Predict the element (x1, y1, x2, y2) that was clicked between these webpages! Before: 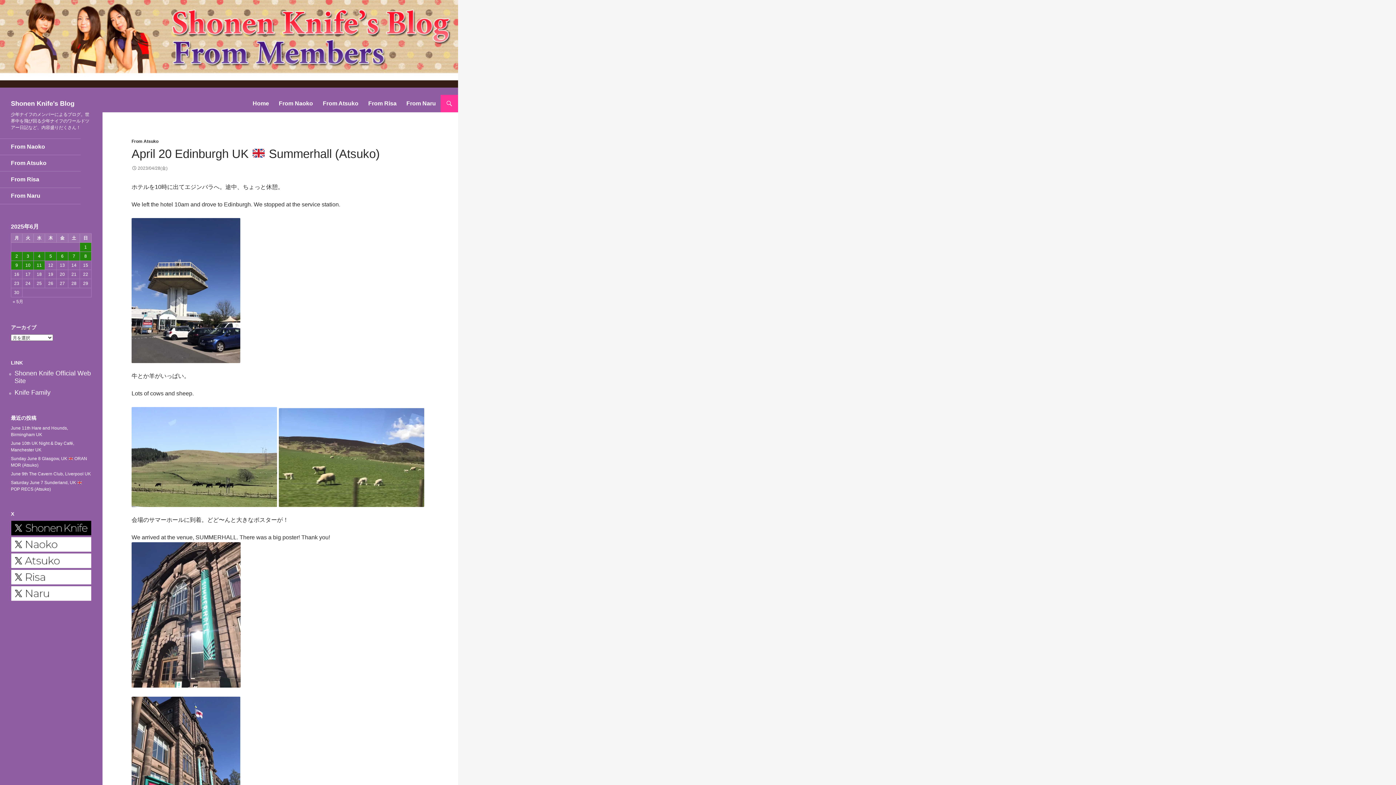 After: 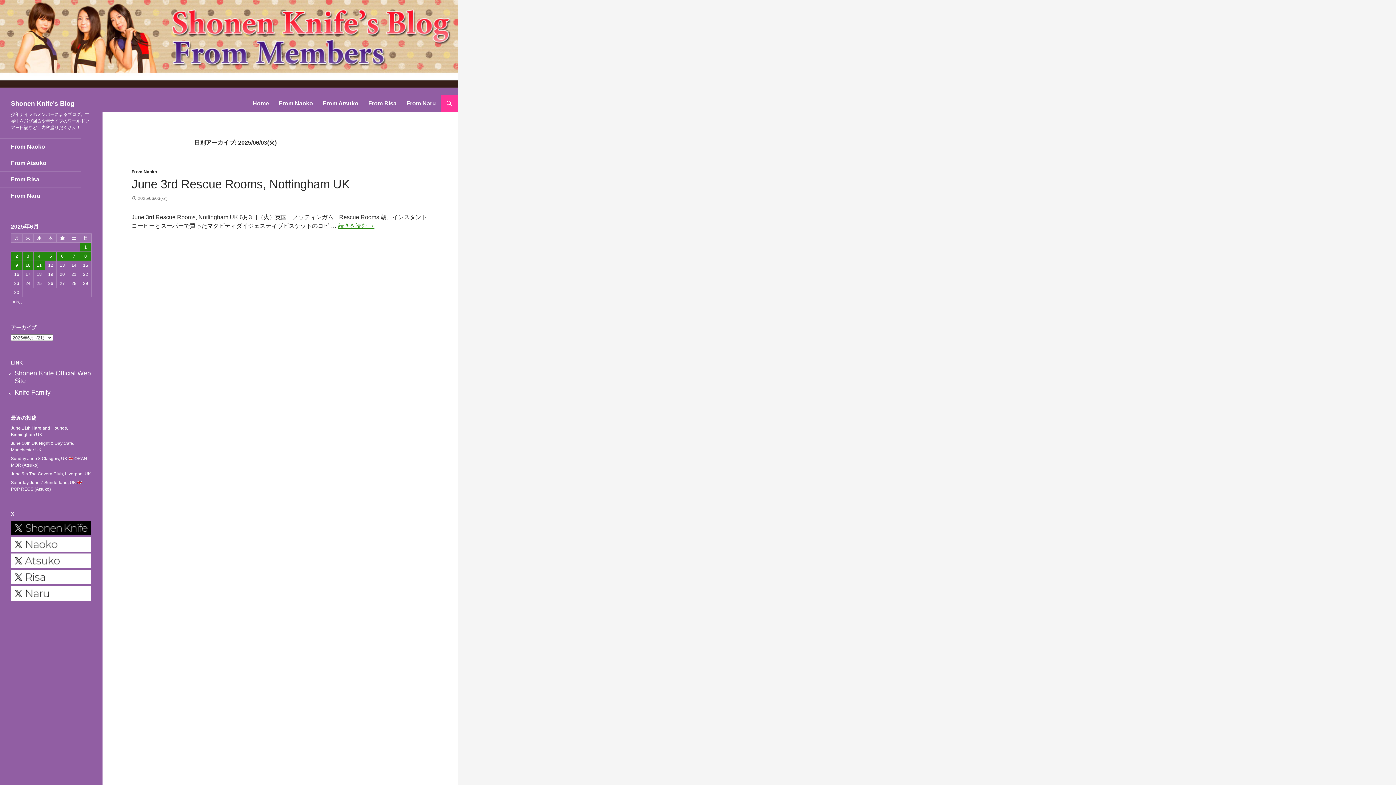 Action: bbox: (22, 252, 33, 260) label: 2025年6月3日 に投稿を公開